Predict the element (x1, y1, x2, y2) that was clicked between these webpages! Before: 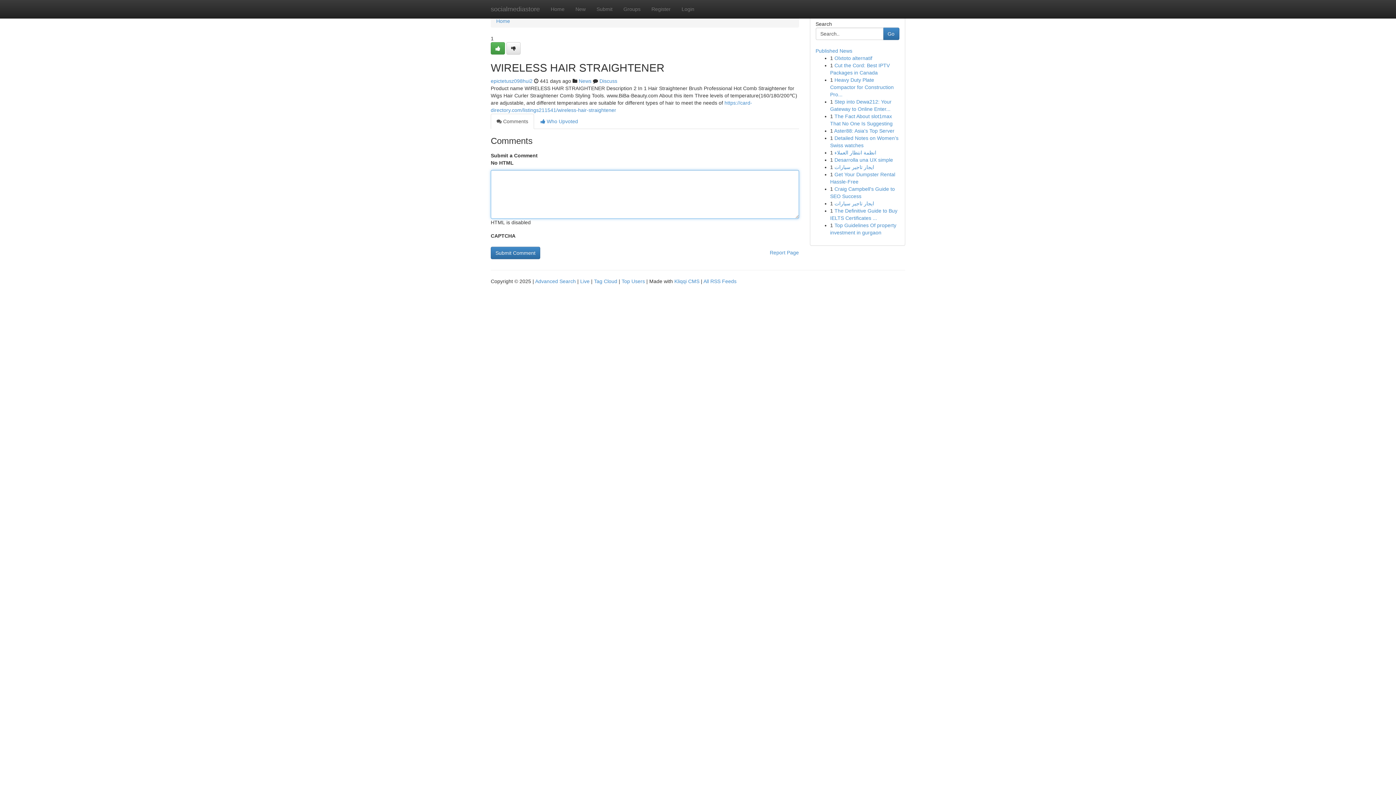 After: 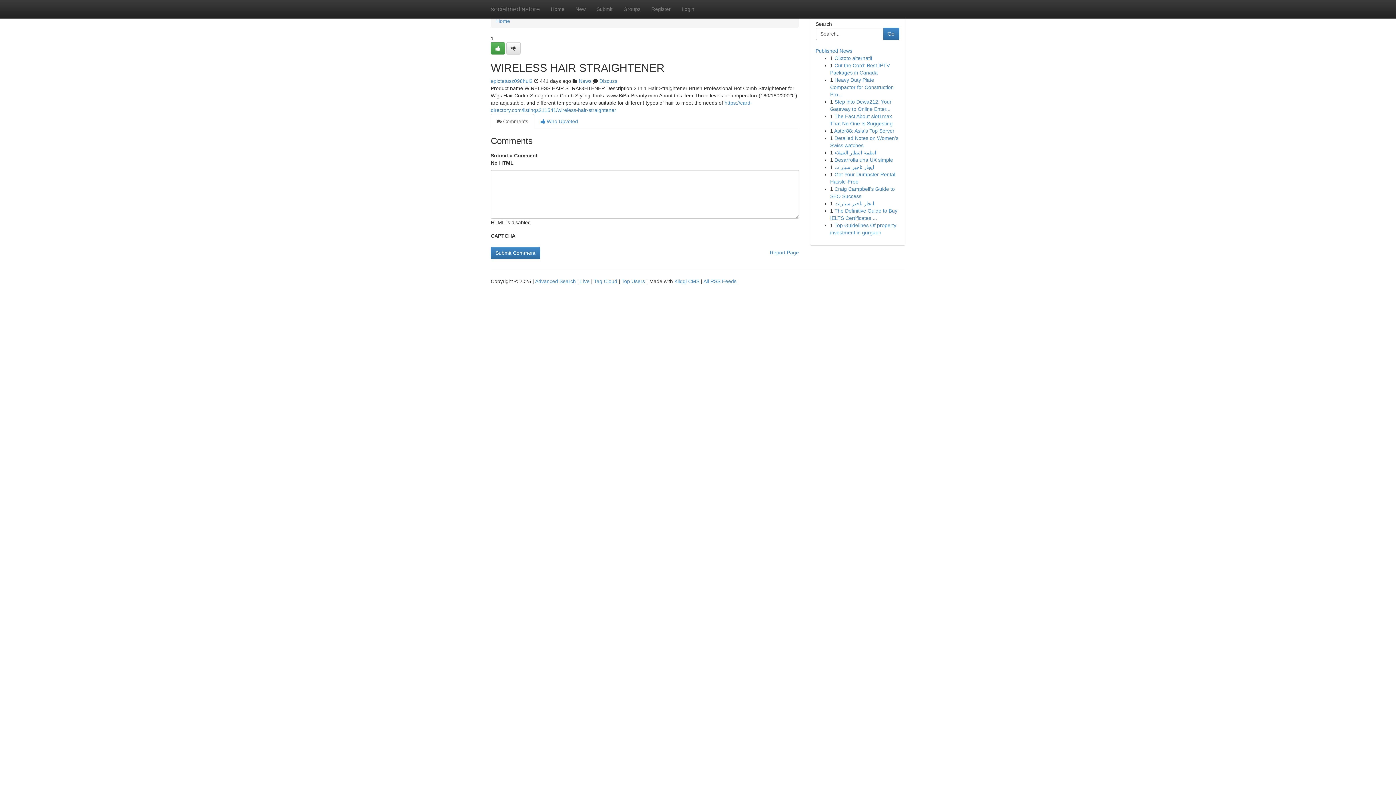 Action: bbox: (490, 113, 534, 129) label:  Comments